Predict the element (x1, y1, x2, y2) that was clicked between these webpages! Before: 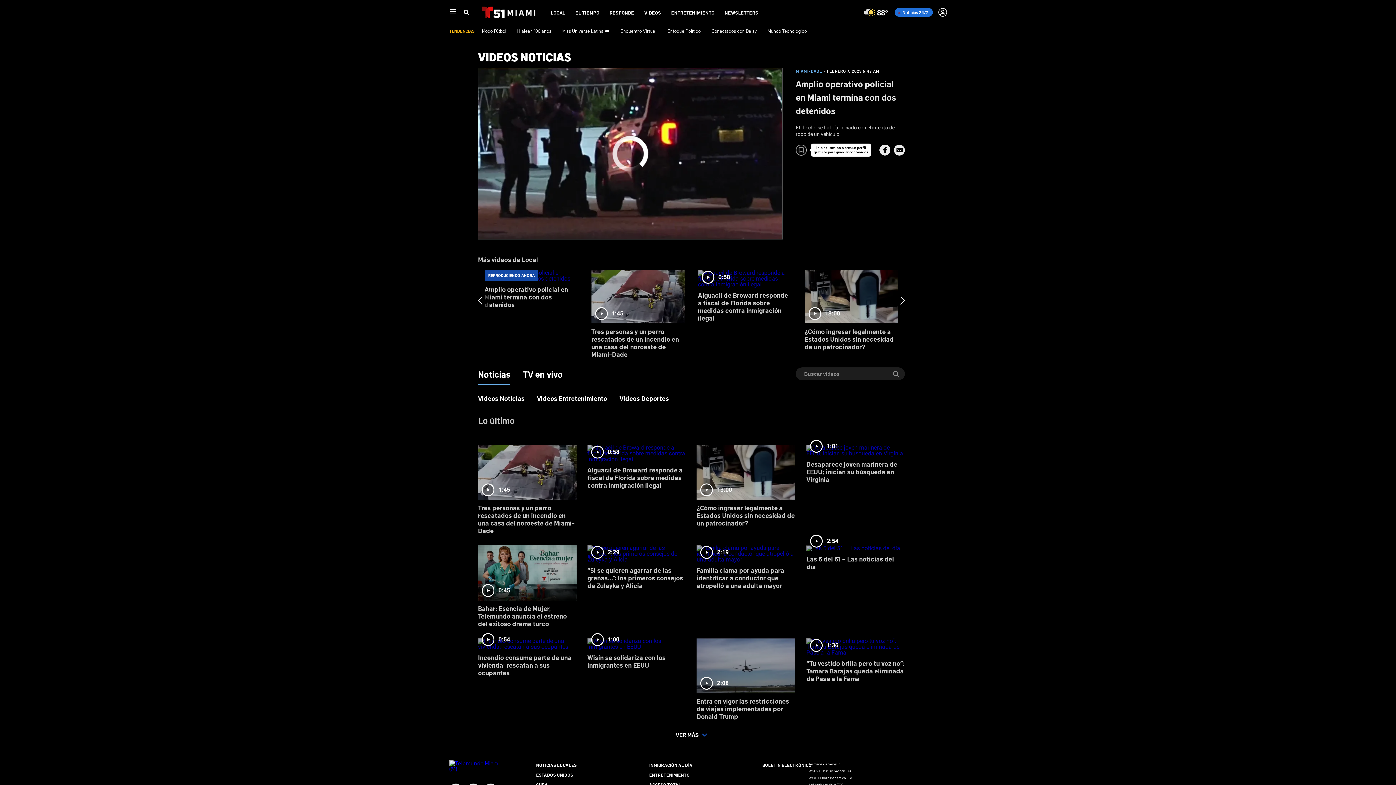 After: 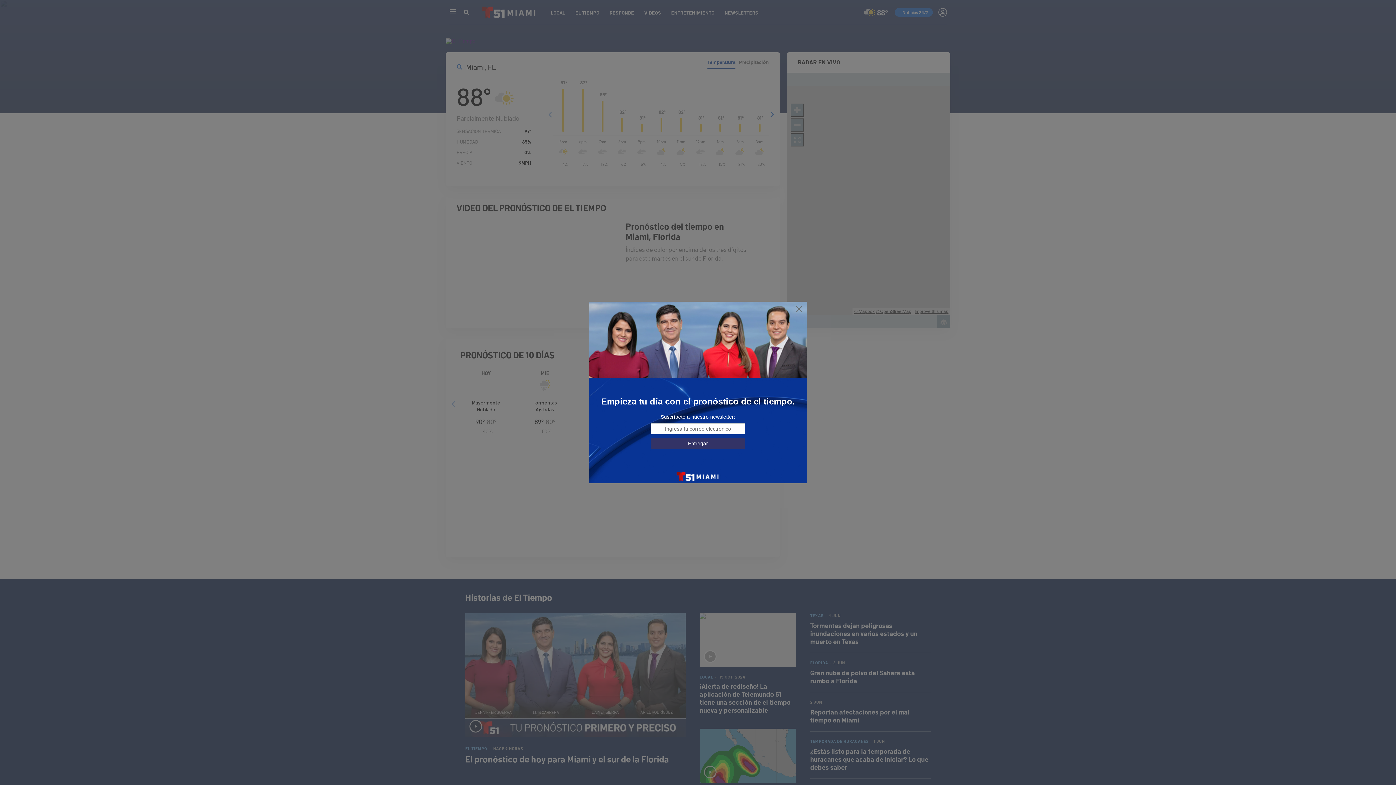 Action: bbox: (575, 9, 599, 15) label: EL TIEMPO